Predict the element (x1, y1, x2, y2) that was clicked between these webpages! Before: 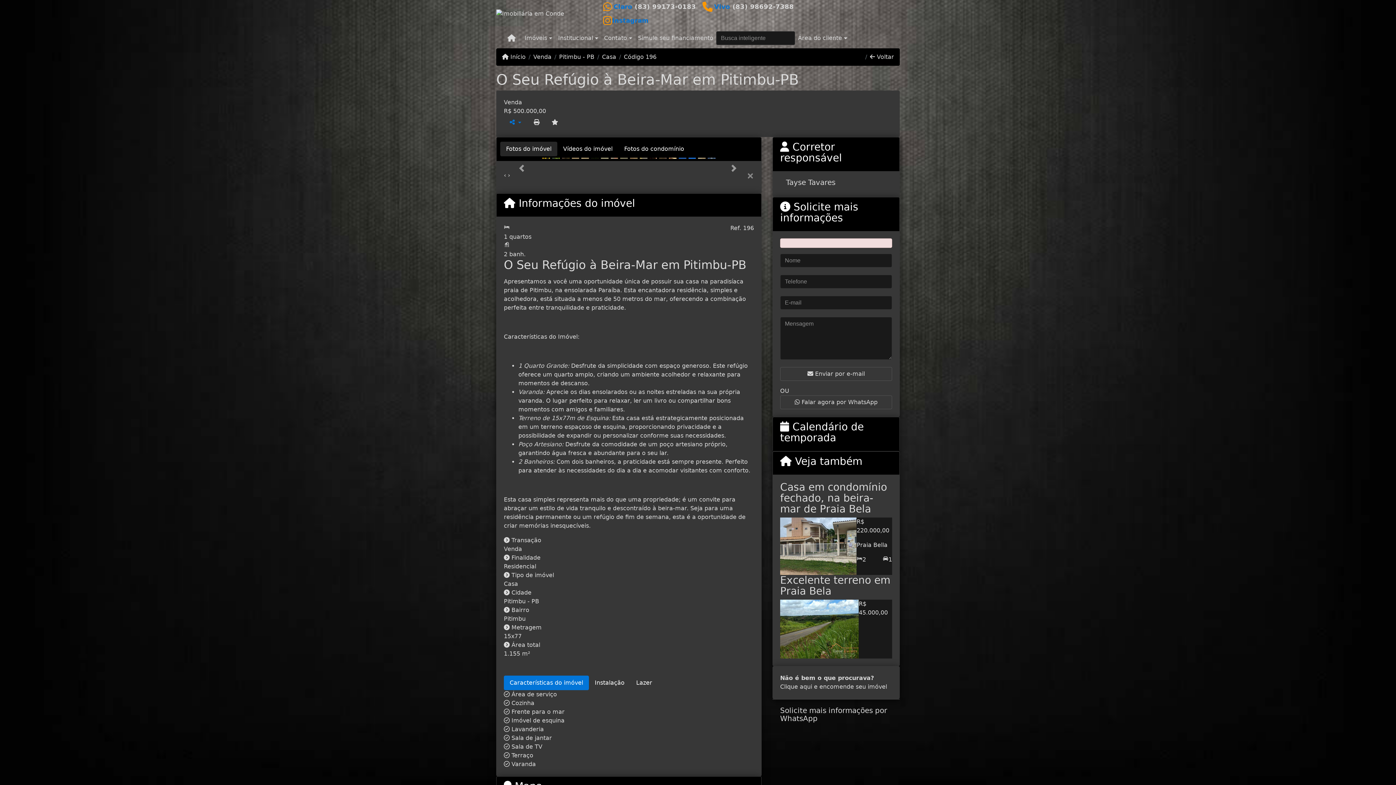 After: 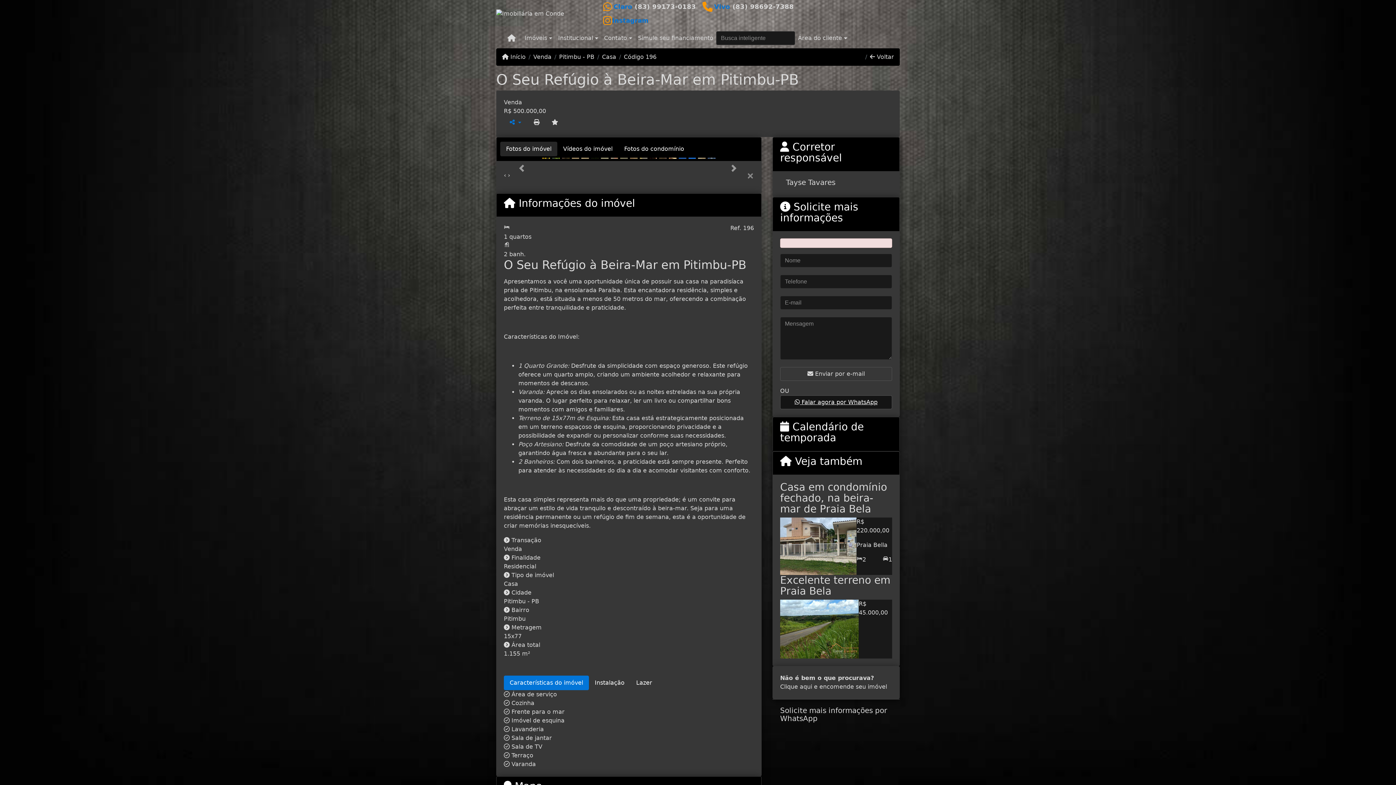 Action: label:  Falar agora por WhatsApp bbox: (794, 398, 877, 405)